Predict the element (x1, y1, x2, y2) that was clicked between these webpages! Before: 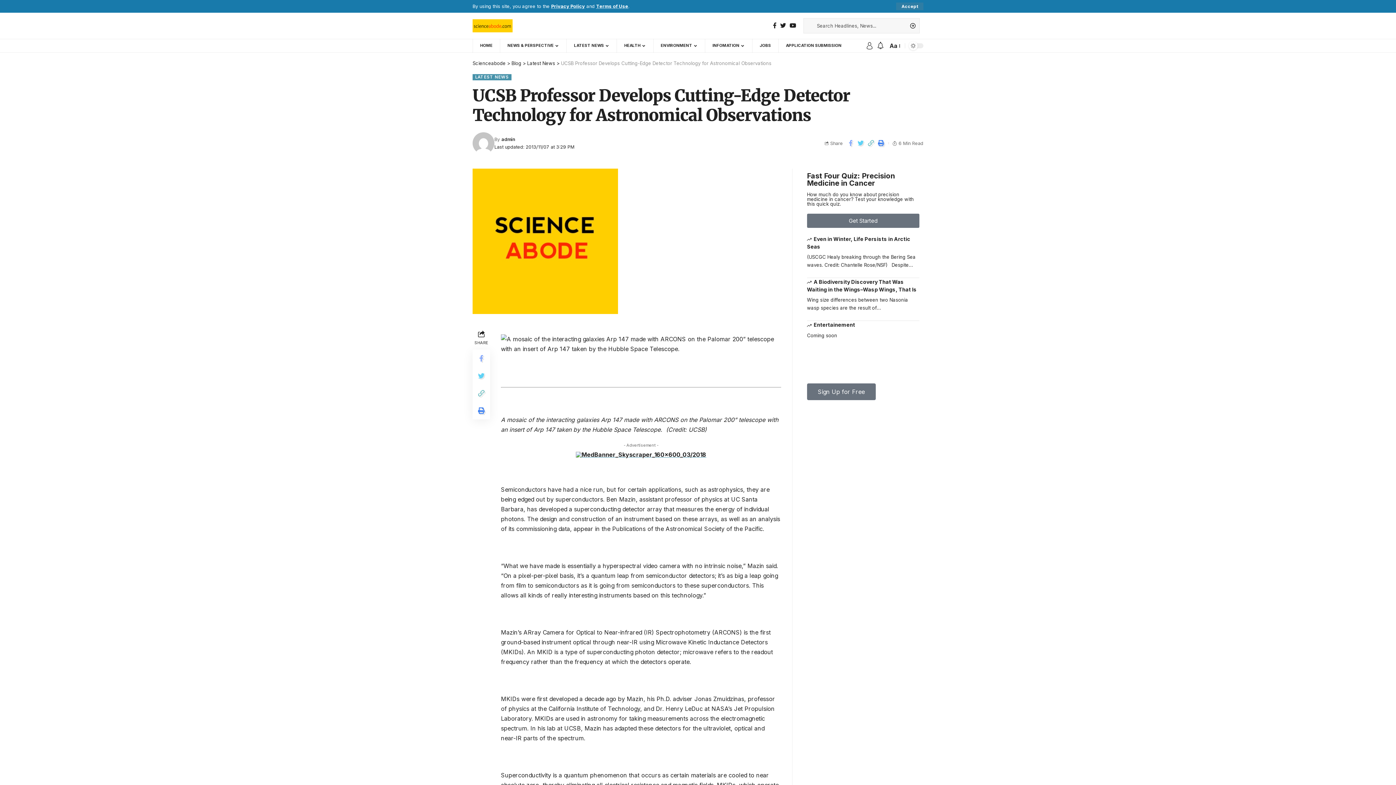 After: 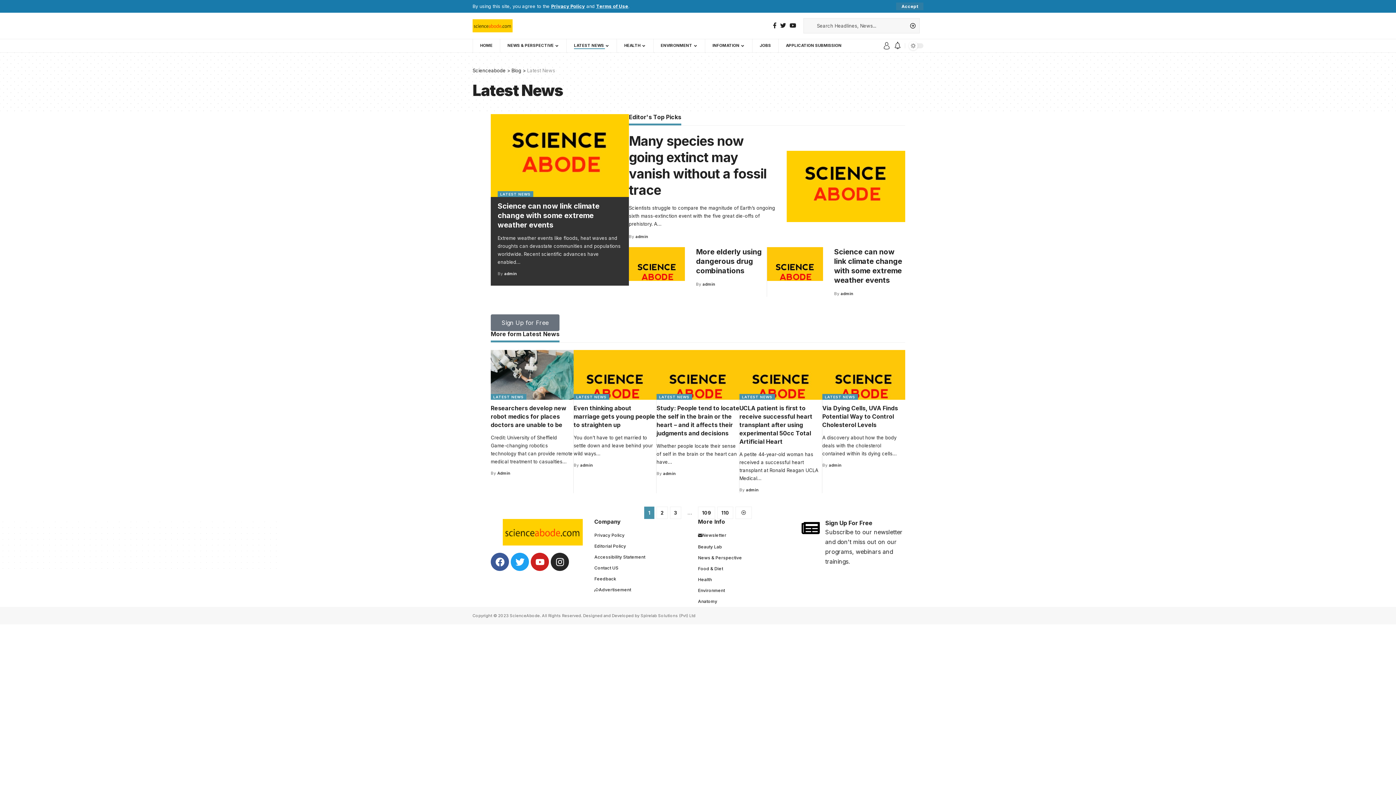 Action: label: Latest News bbox: (527, 60, 555, 66)